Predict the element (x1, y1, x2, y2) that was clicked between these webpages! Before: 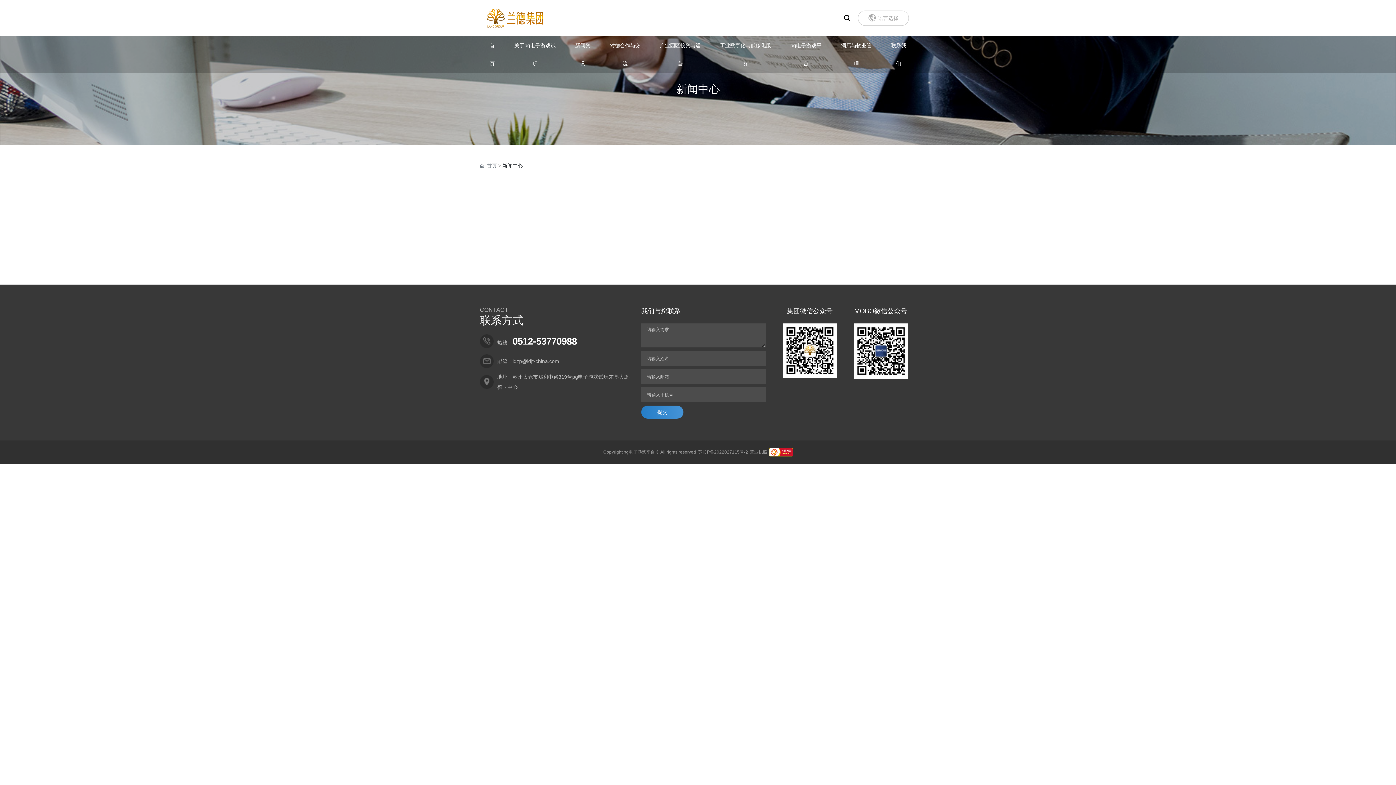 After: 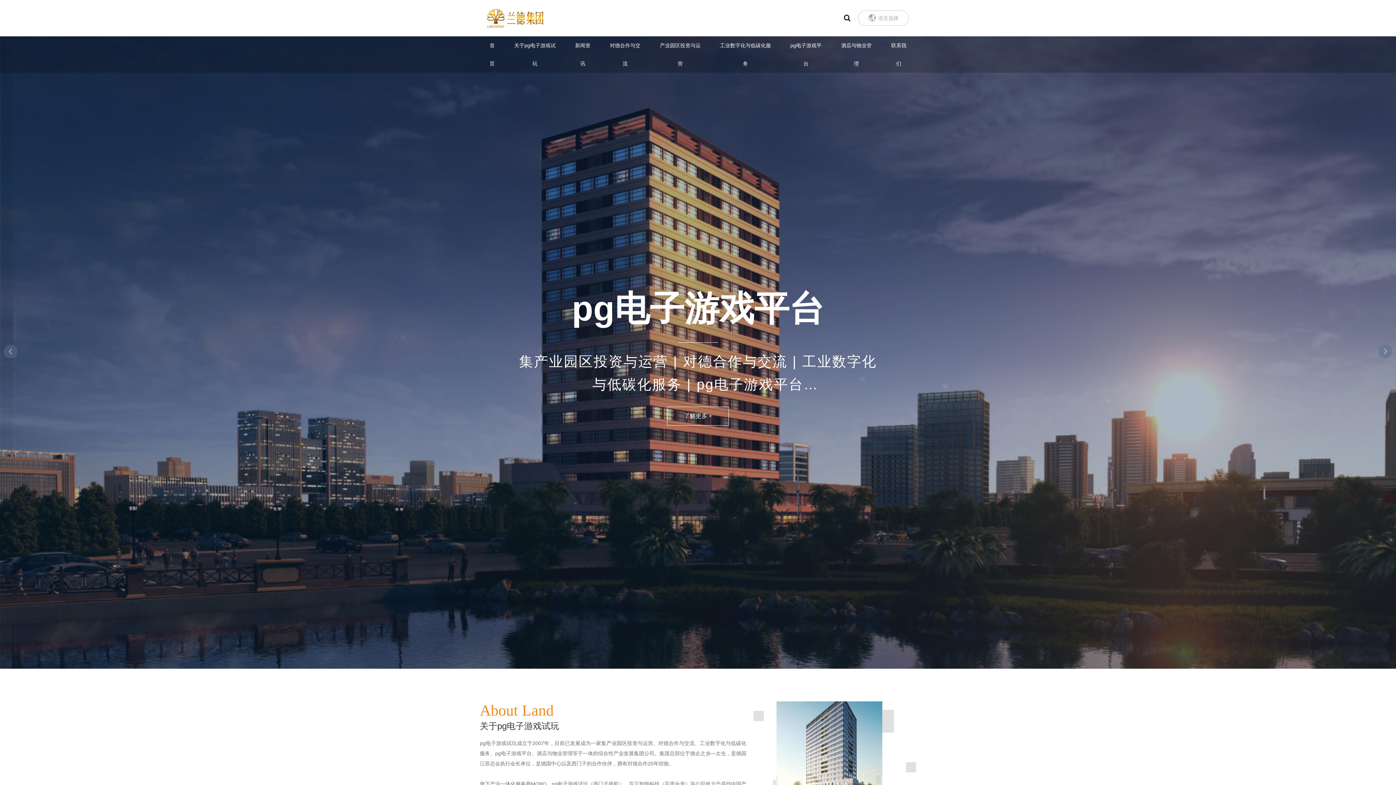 Action: label:  首页 bbox: (480, 162, 497, 168)